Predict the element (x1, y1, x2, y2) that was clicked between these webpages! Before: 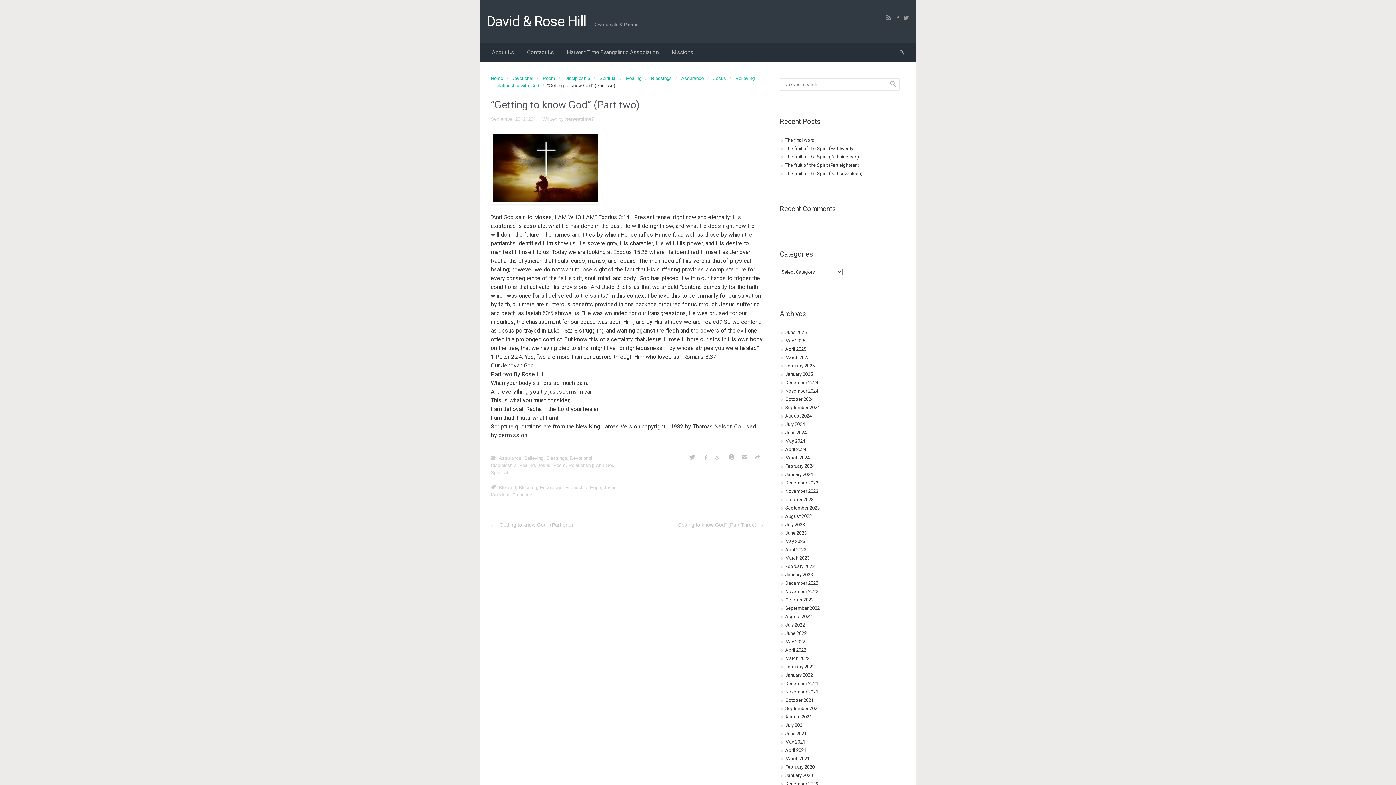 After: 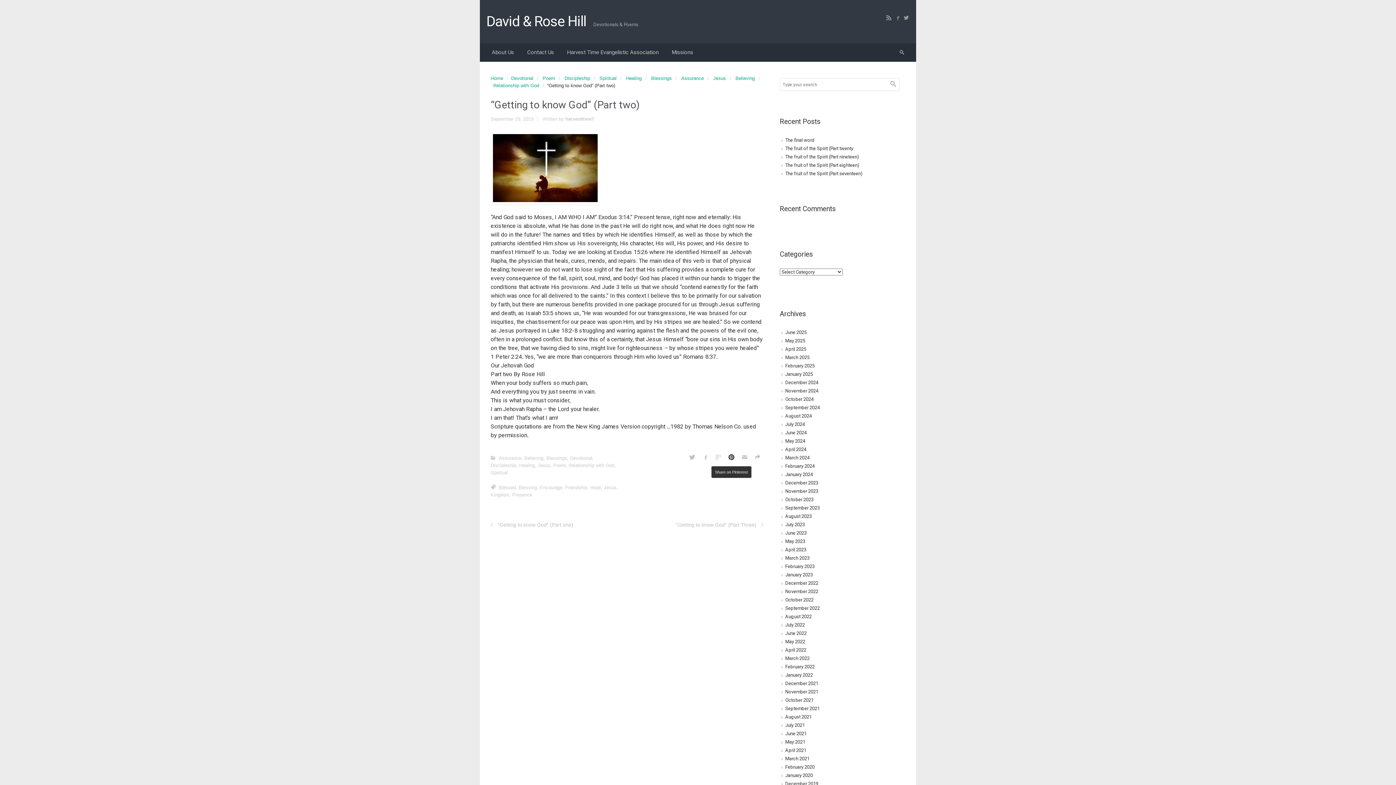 Action: bbox: (725, 453, 737, 462)